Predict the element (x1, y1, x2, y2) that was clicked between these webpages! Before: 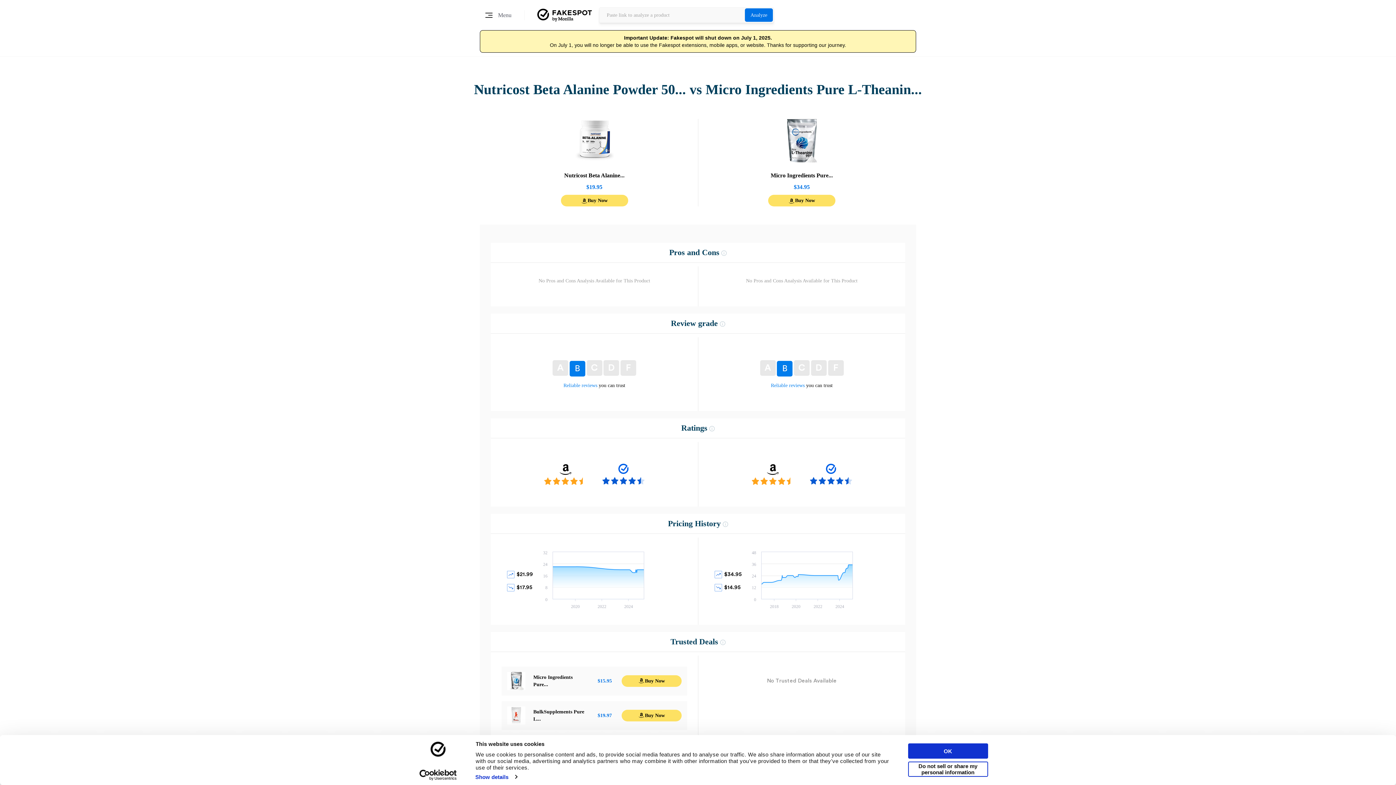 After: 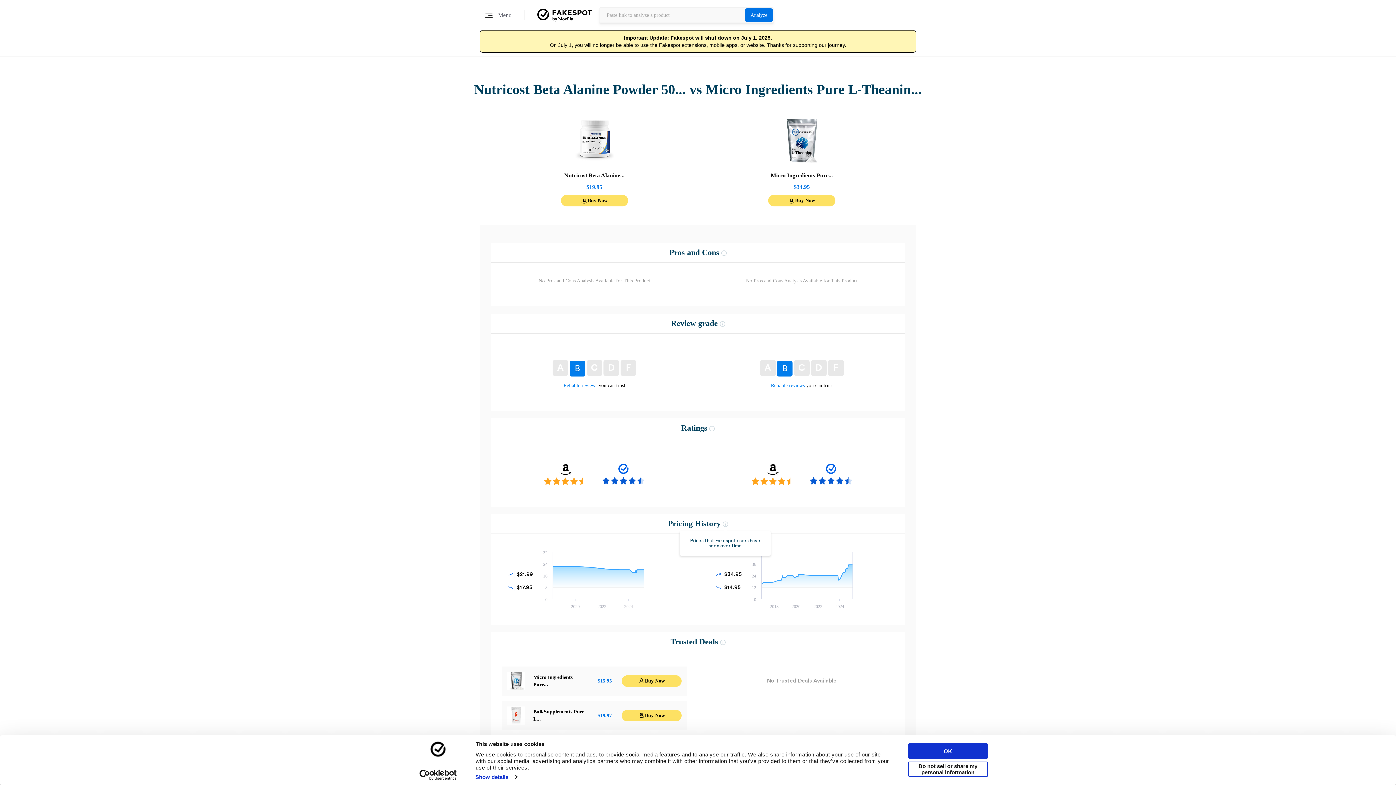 Action: bbox: (722, 519, 728, 528)